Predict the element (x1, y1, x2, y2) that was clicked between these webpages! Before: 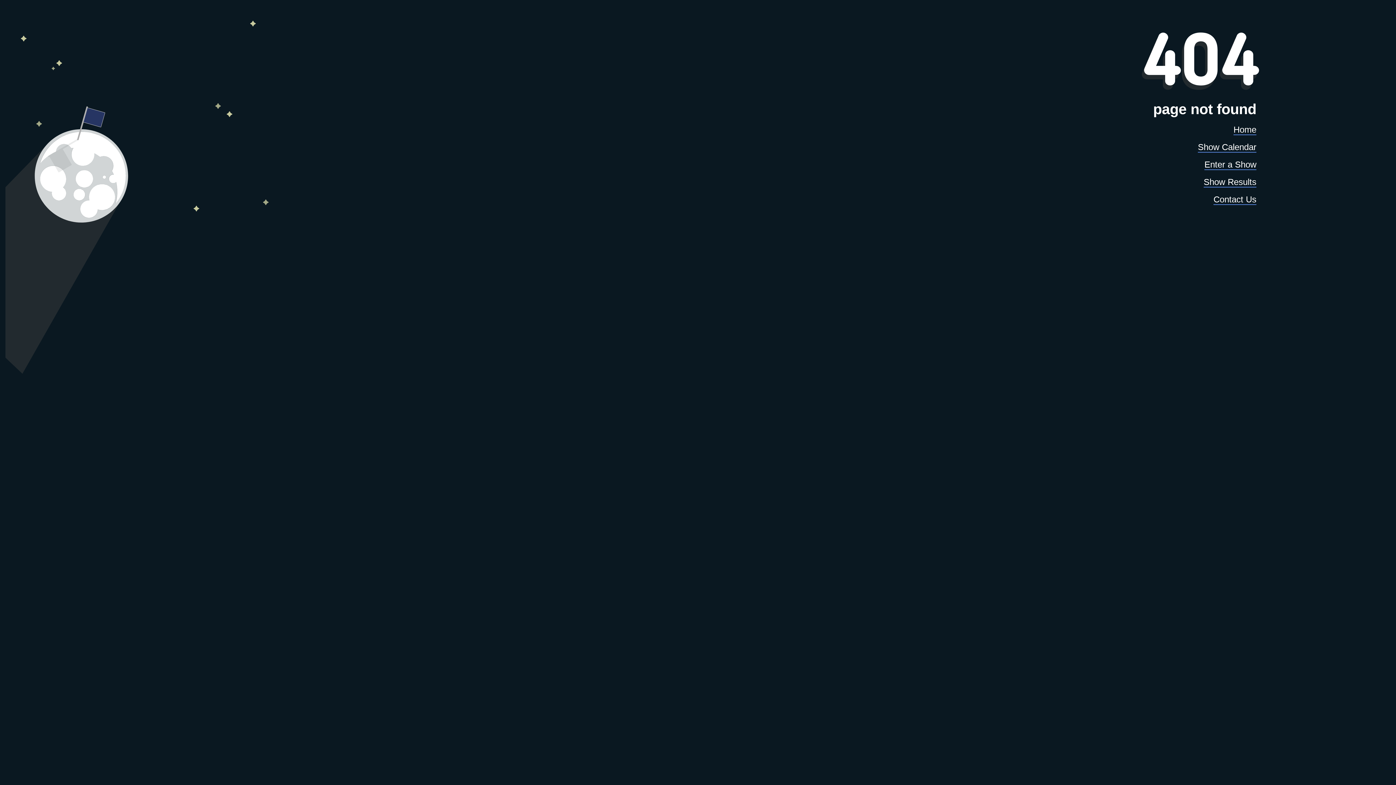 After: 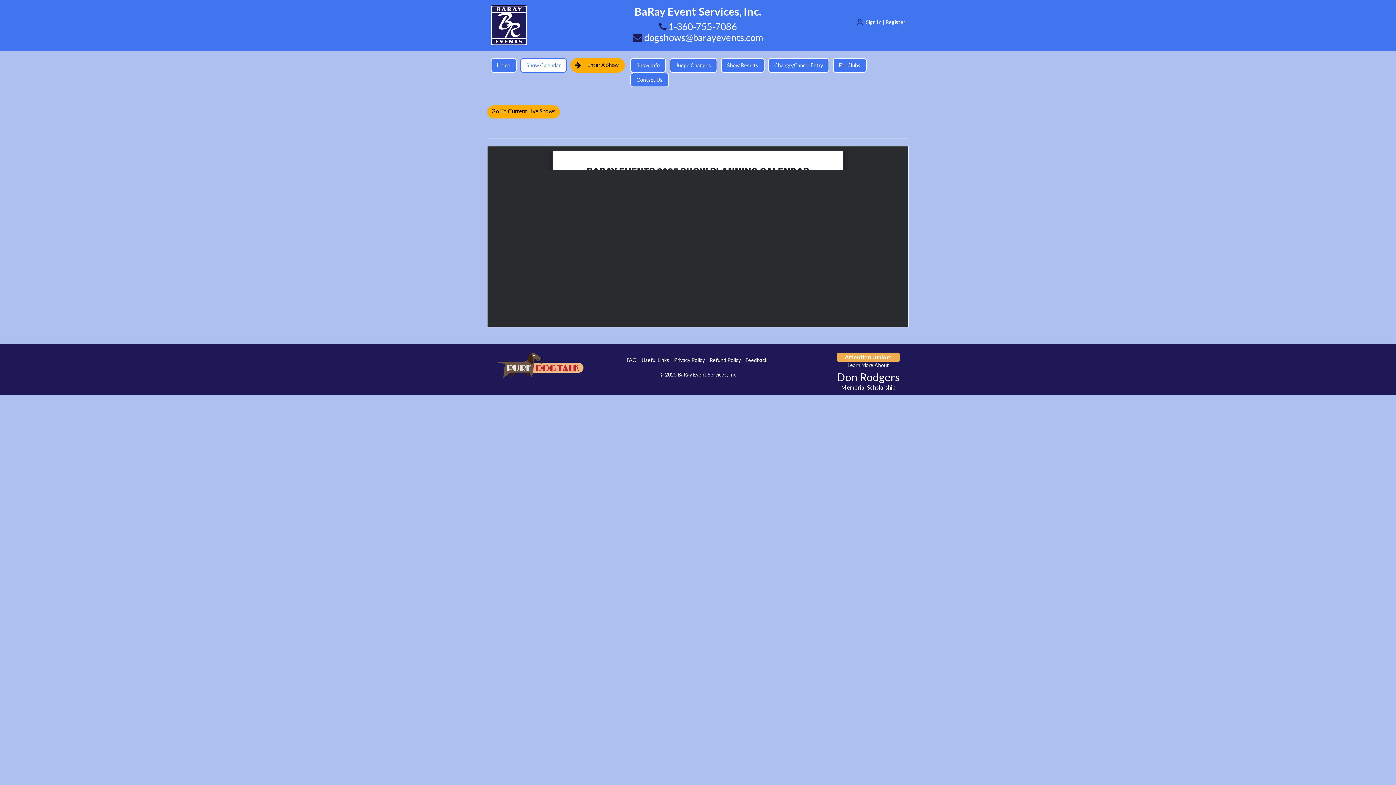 Action: bbox: (1198, 142, 1256, 152) label: Show Calendar